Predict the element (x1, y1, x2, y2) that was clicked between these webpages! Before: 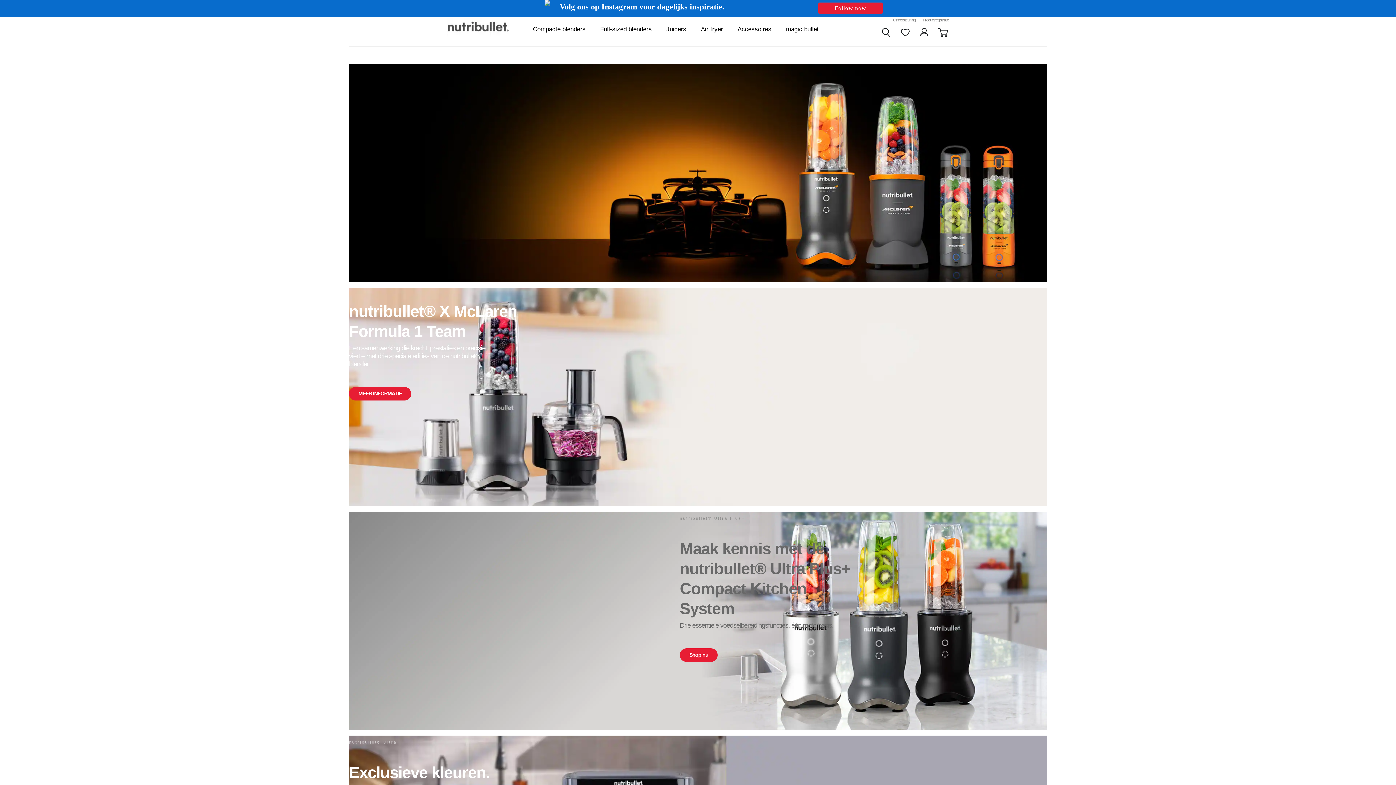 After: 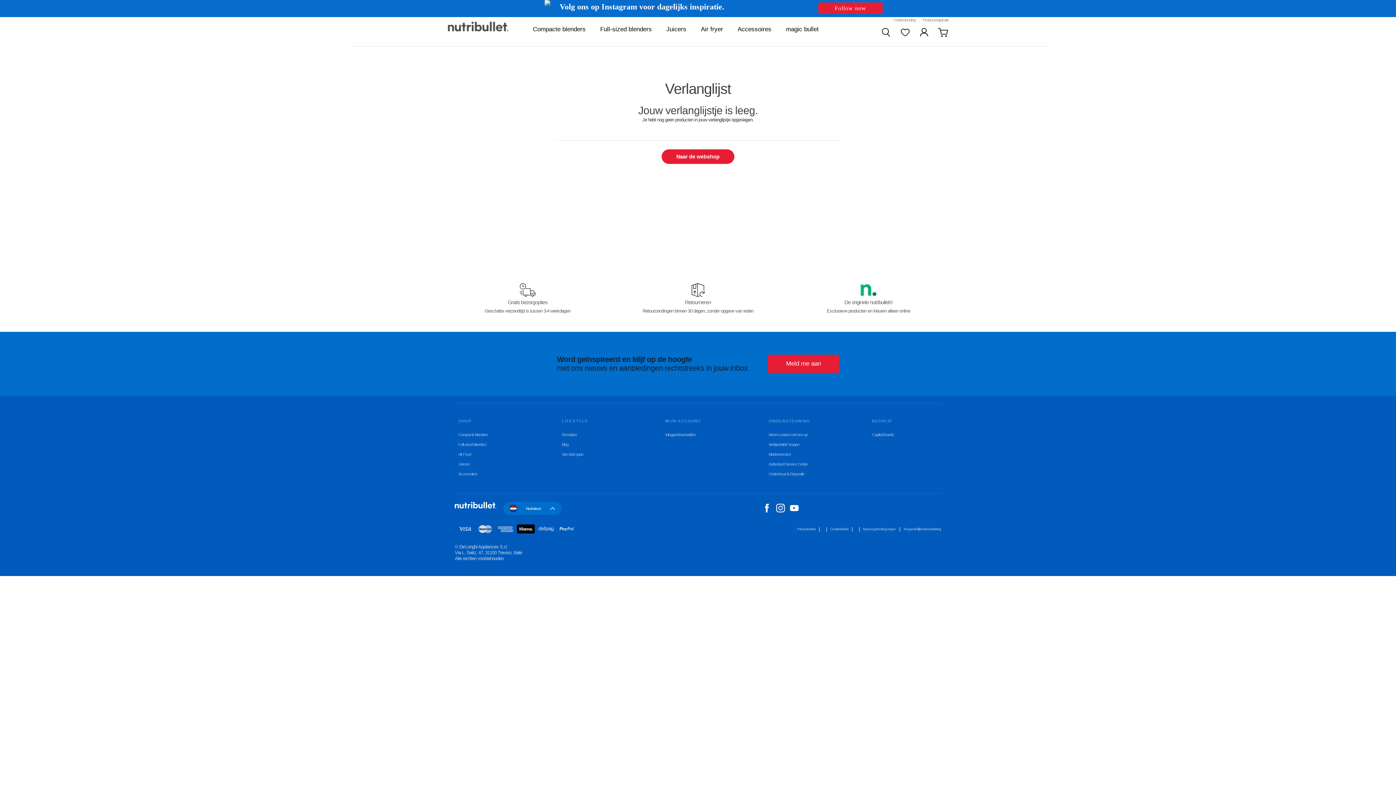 Action: label: Verlanglijst bbox: (899, 26, 911, 38)